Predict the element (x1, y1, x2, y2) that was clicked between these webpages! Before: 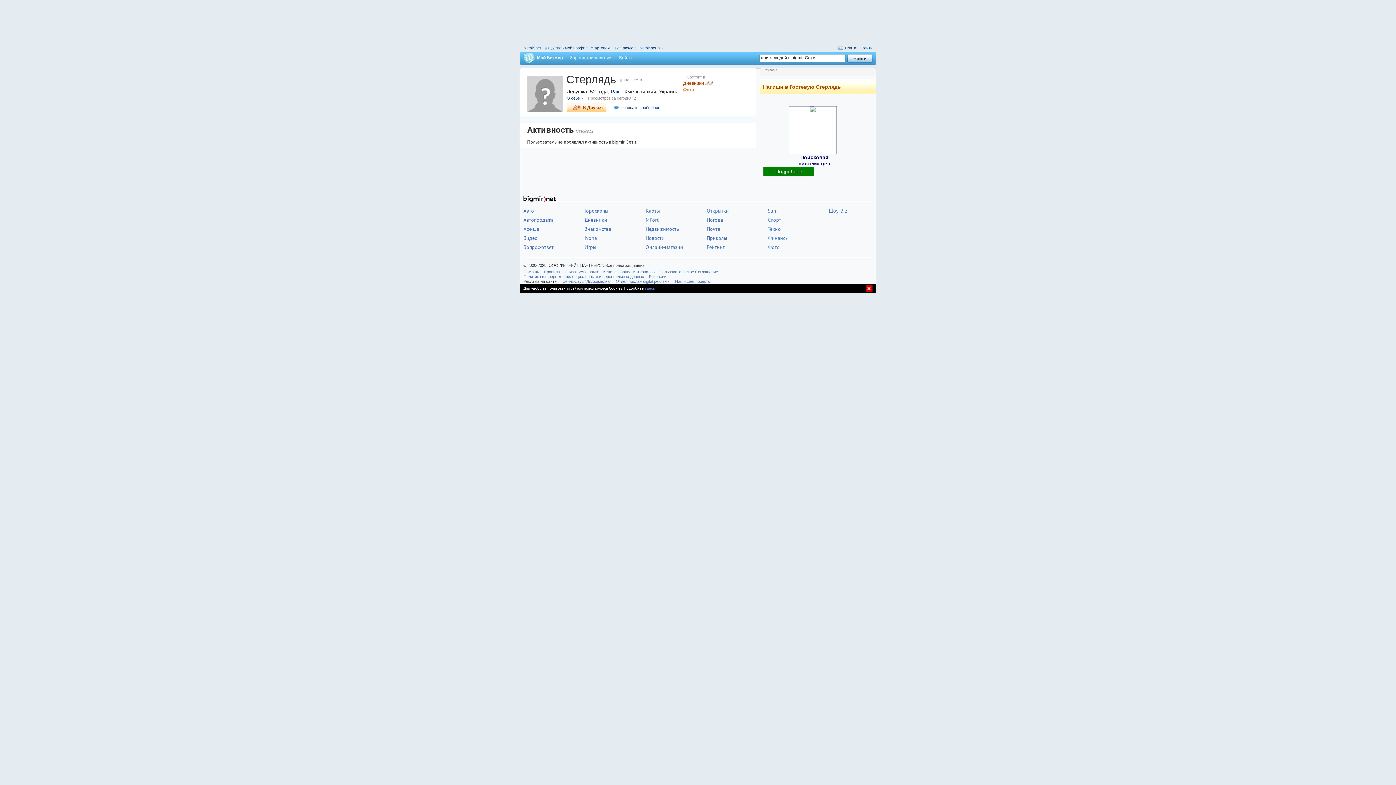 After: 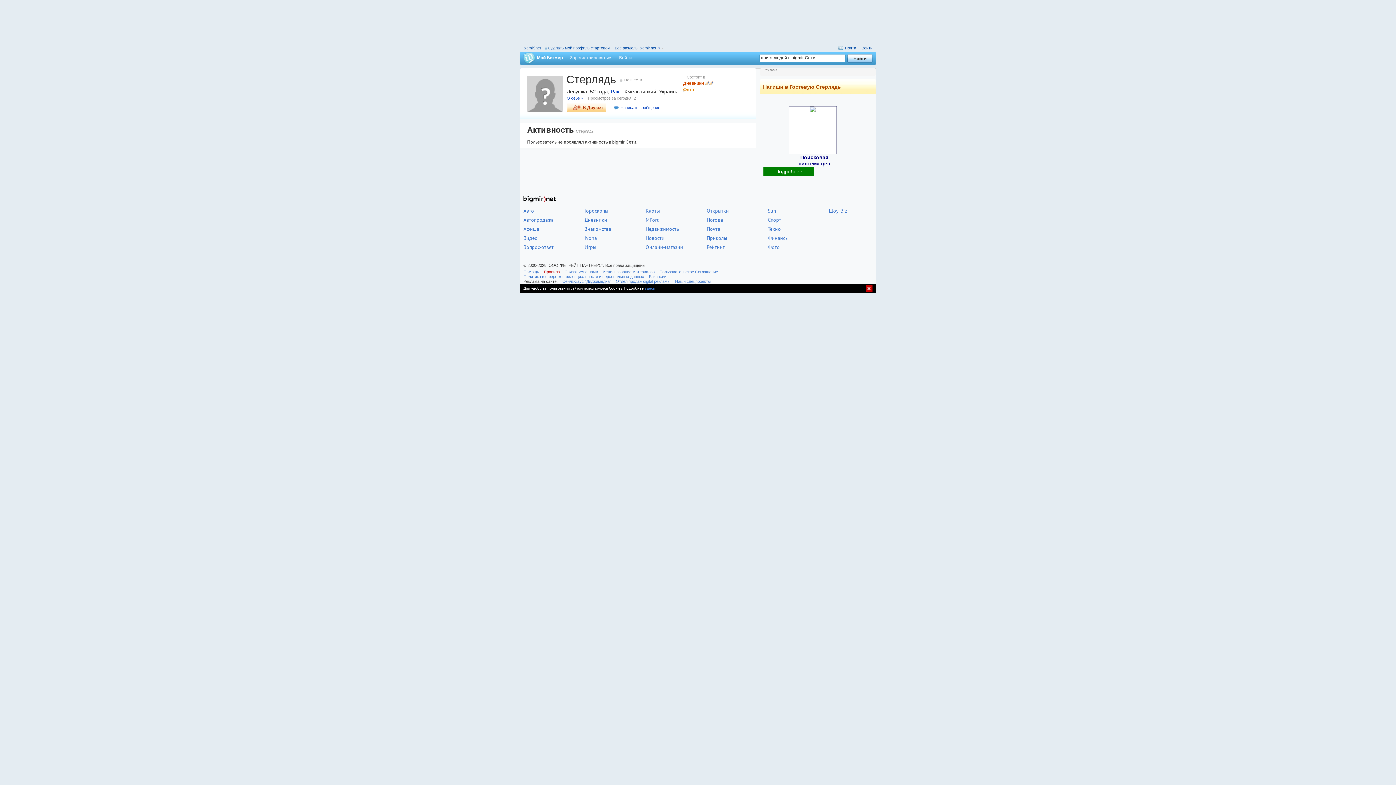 Action: label: Правила bbox: (544, 269, 560, 274)